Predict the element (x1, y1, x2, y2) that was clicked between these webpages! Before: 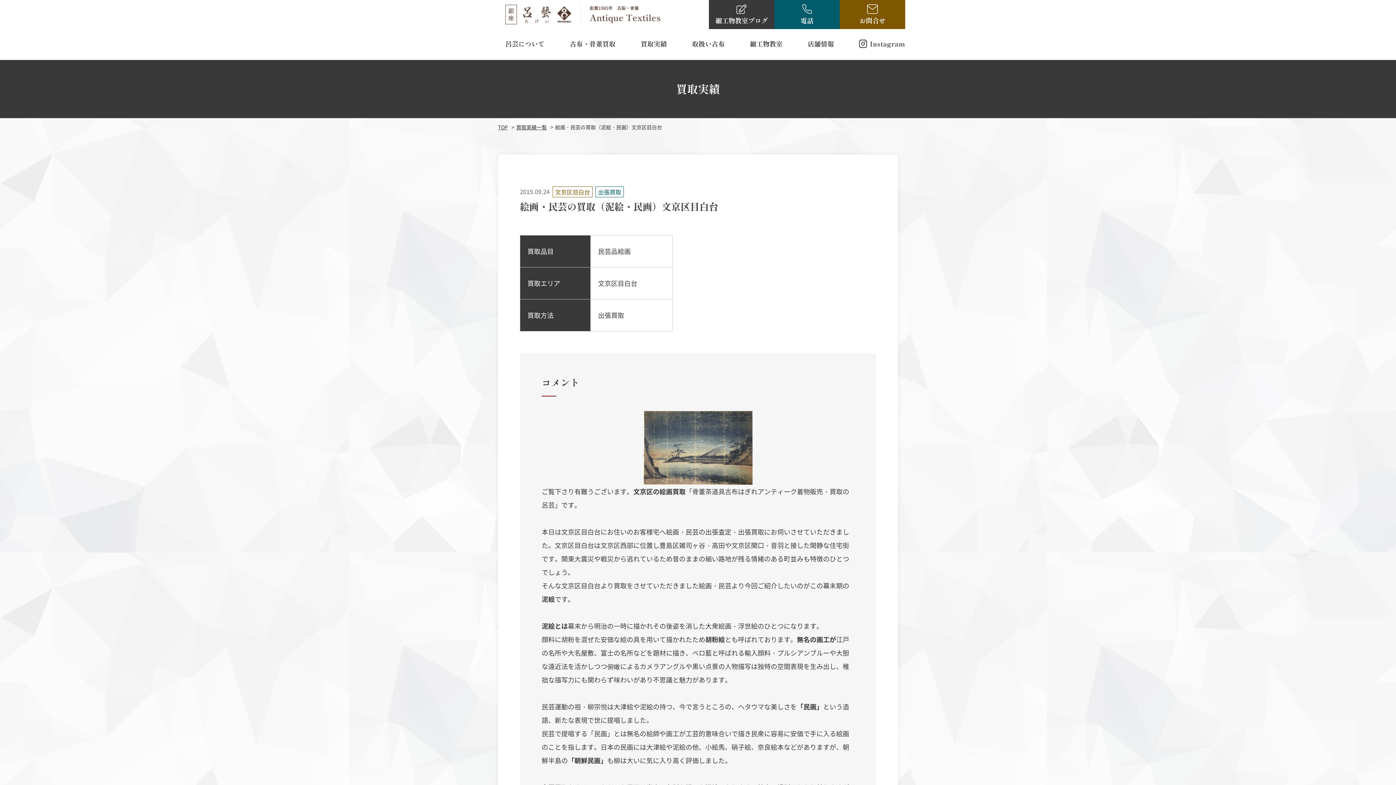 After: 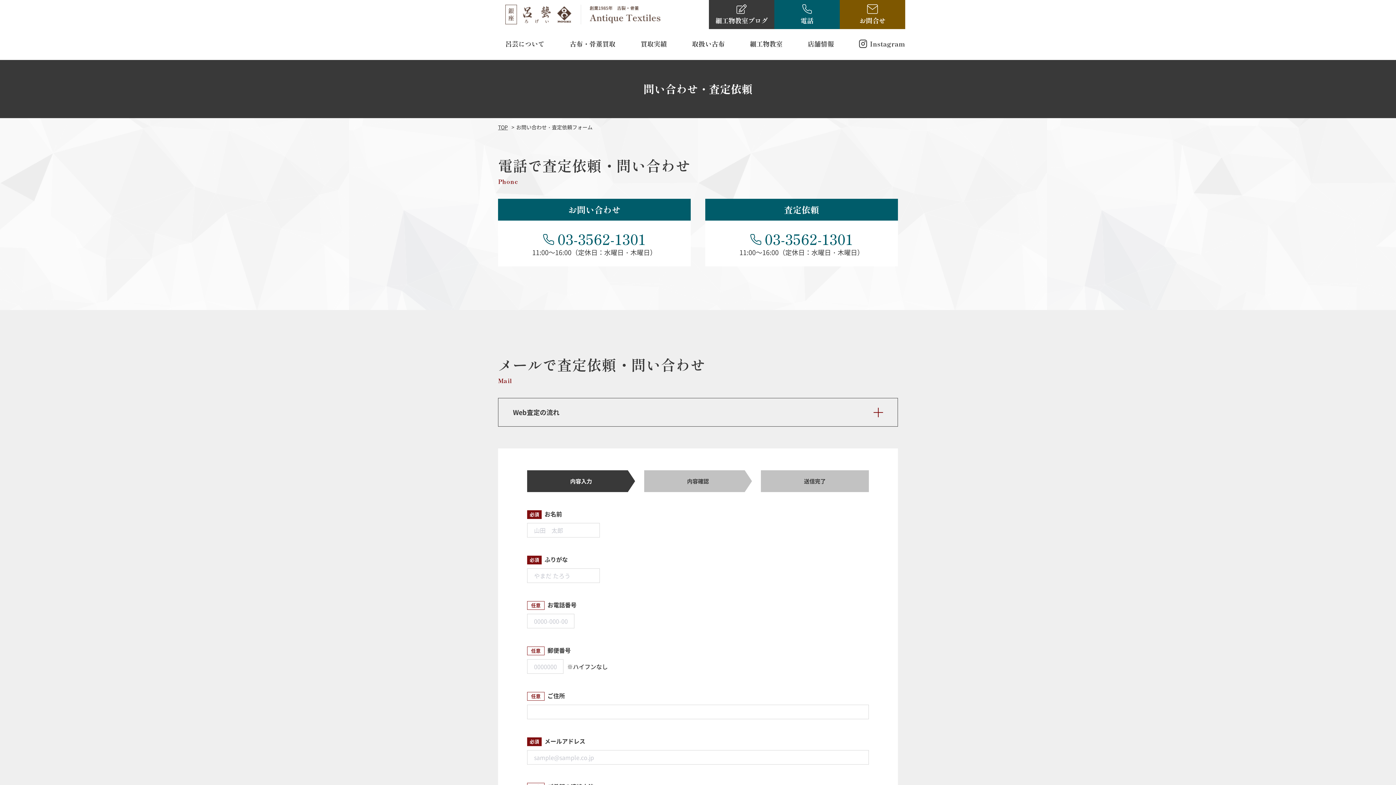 Action: label: お問合せ bbox: (840, 0, 905, 29)